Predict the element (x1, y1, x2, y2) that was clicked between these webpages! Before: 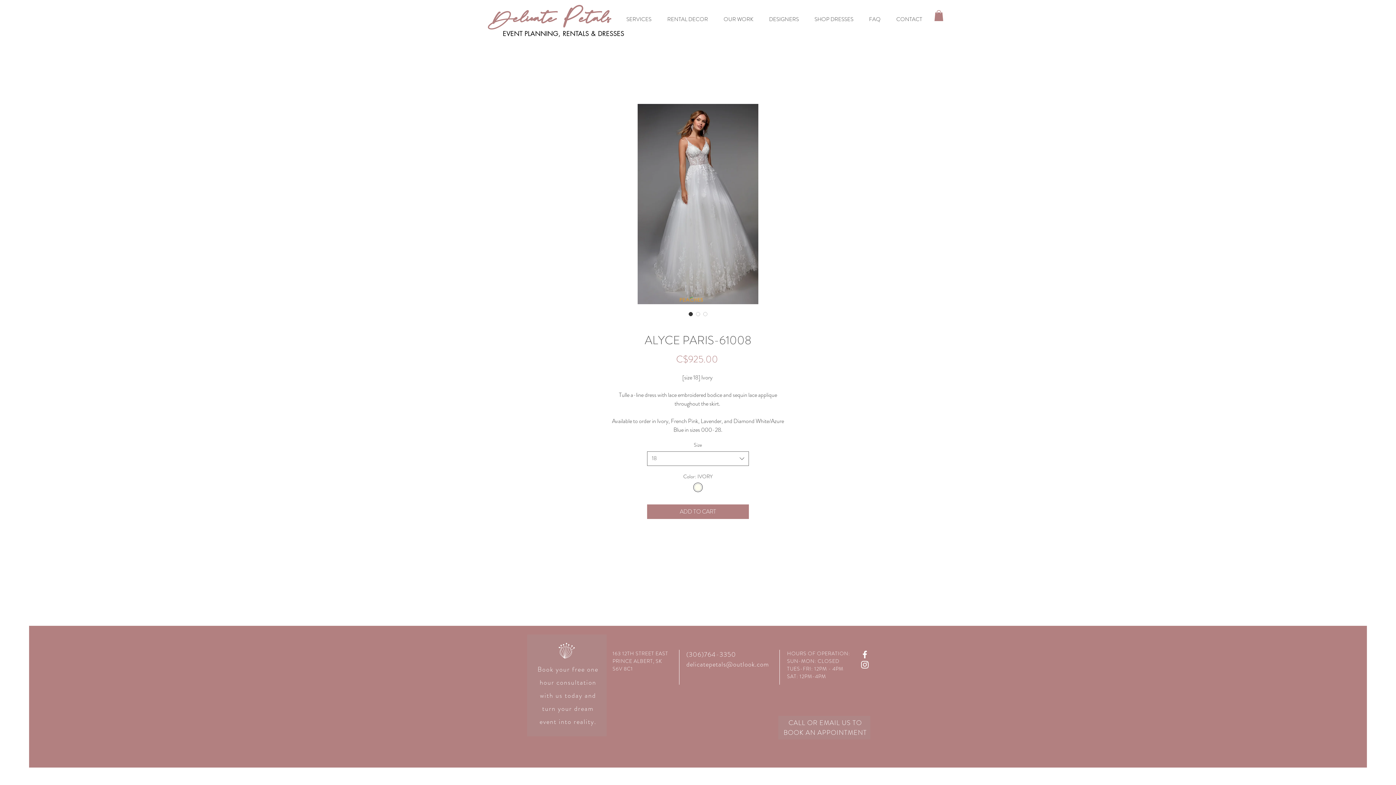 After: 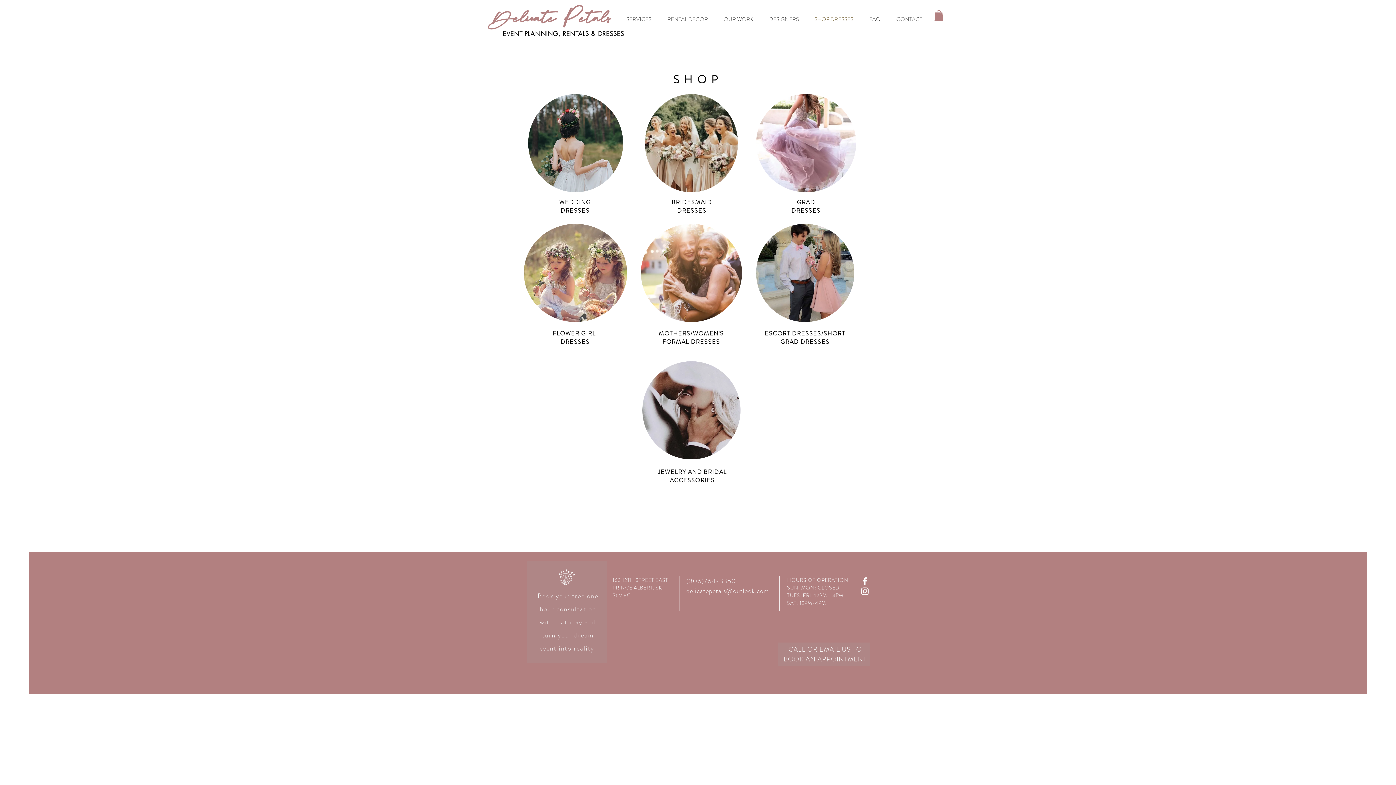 Action: label: SHOP DRESSES bbox: (806, 10, 861, 28)